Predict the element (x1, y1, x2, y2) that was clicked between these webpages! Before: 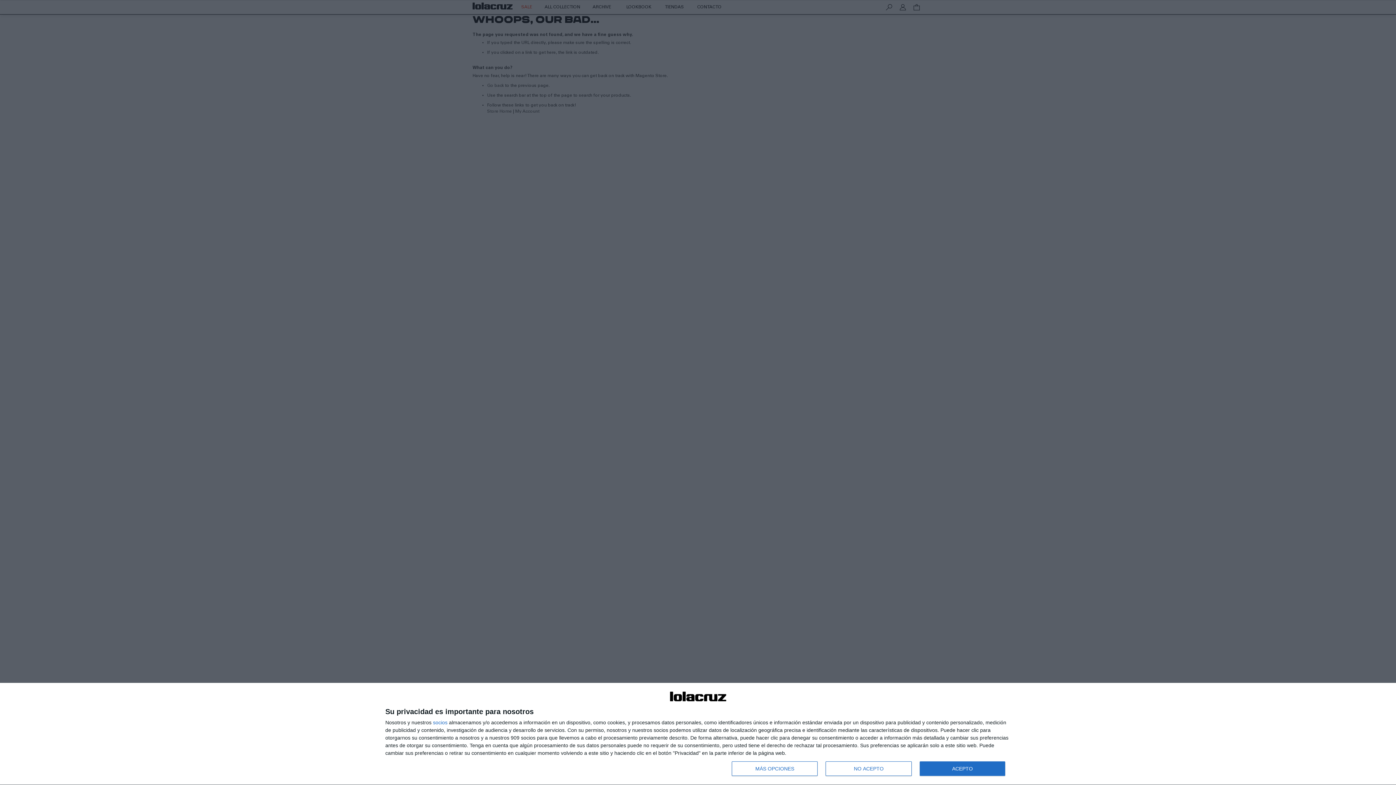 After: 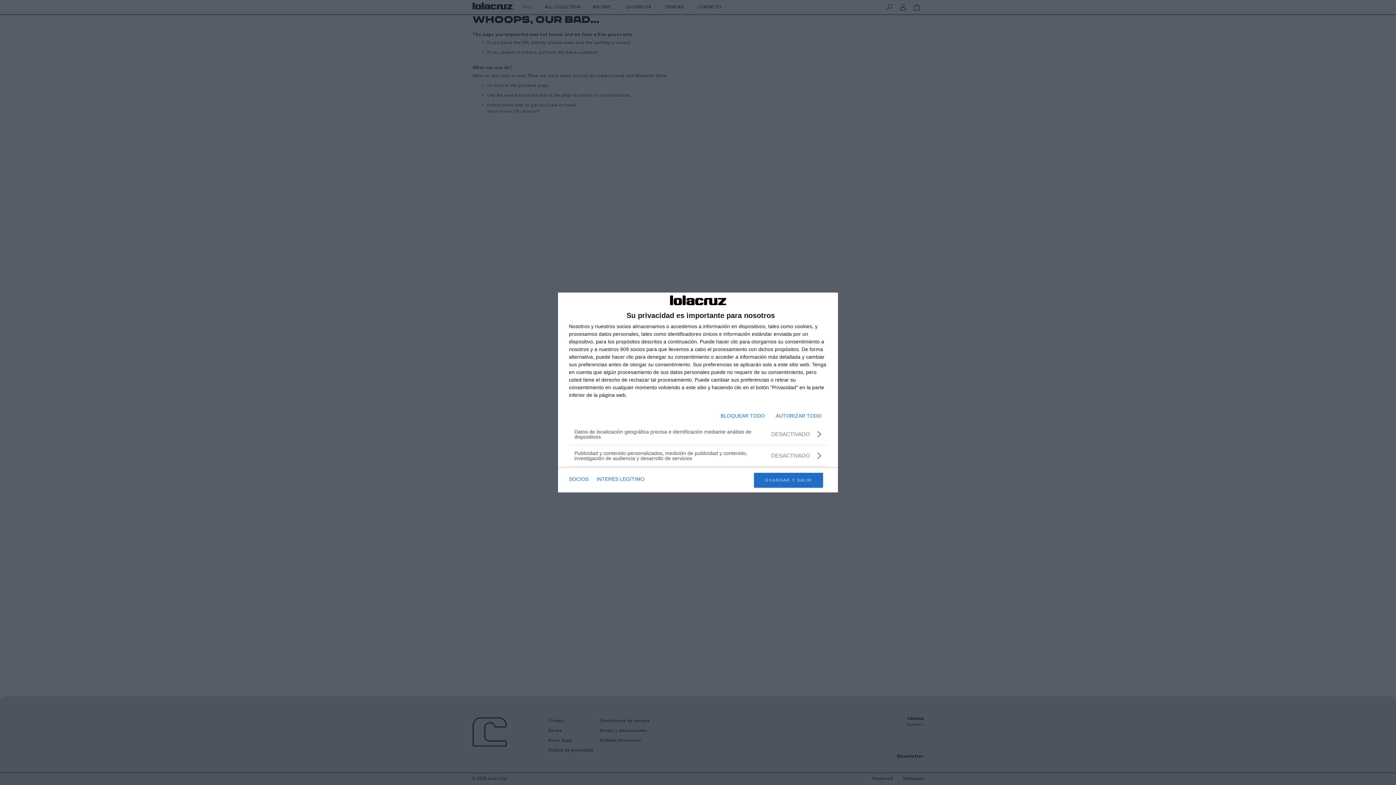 Action: label: MÁS OPCIONES bbox: (732, 761, 817, 776)